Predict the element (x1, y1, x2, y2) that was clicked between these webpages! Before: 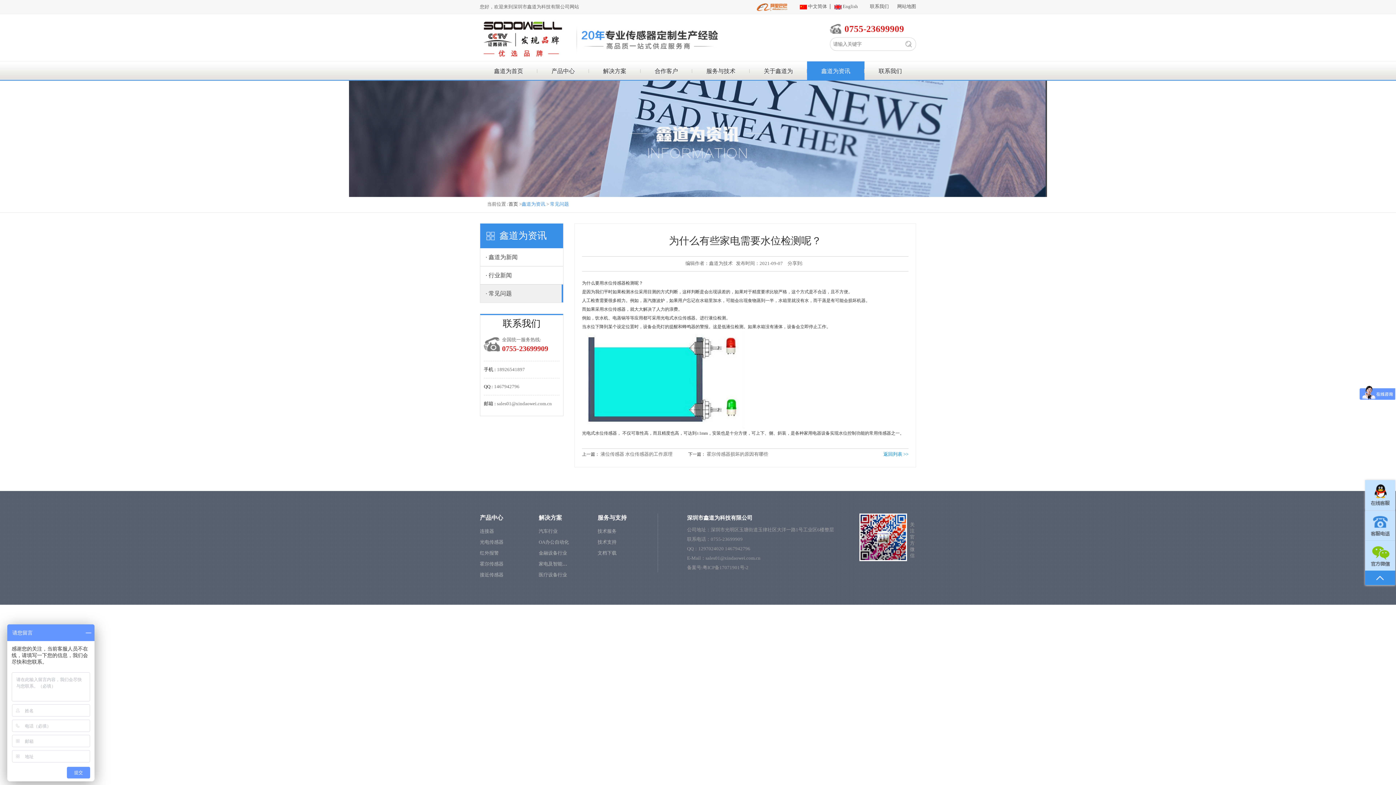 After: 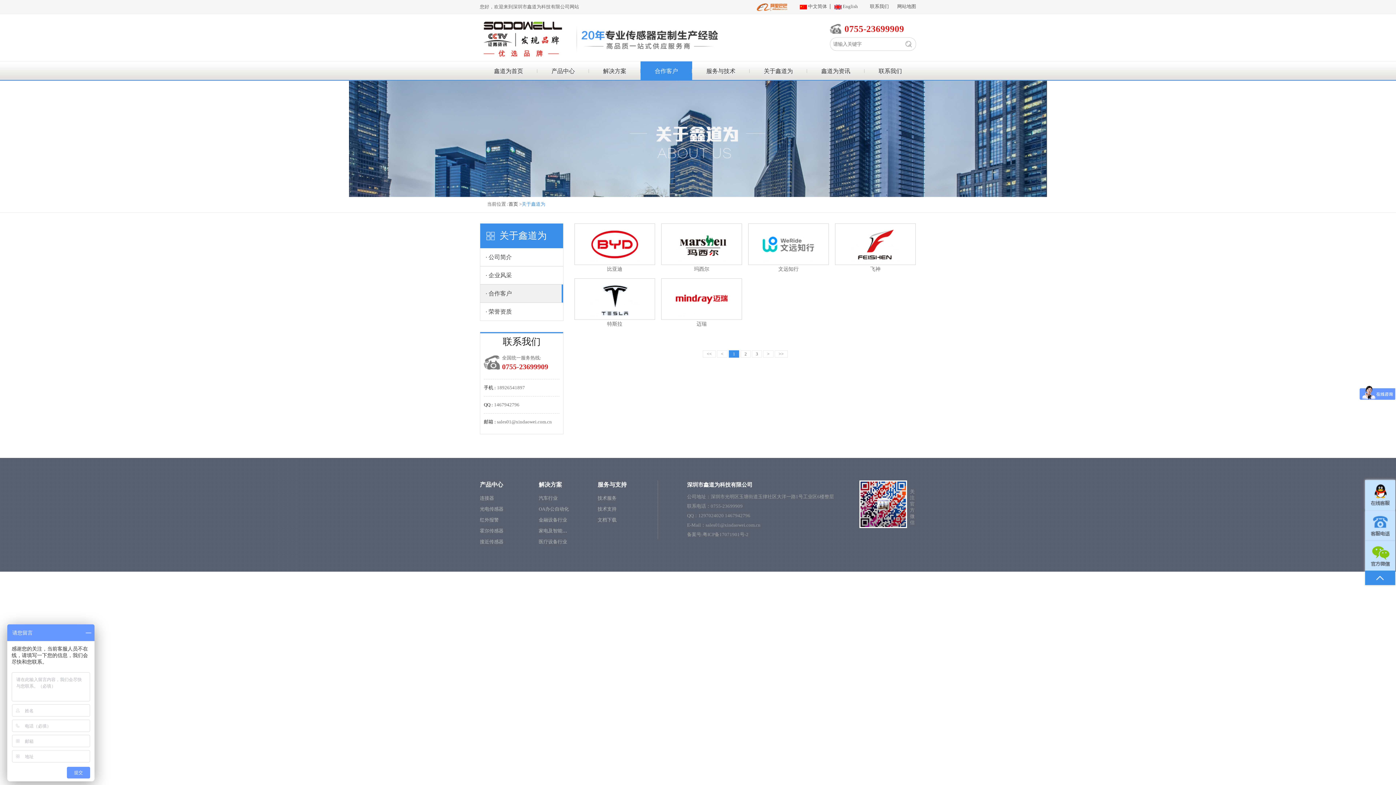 Action: label: 合作客户 bbox: (640, 61, 692, 80)